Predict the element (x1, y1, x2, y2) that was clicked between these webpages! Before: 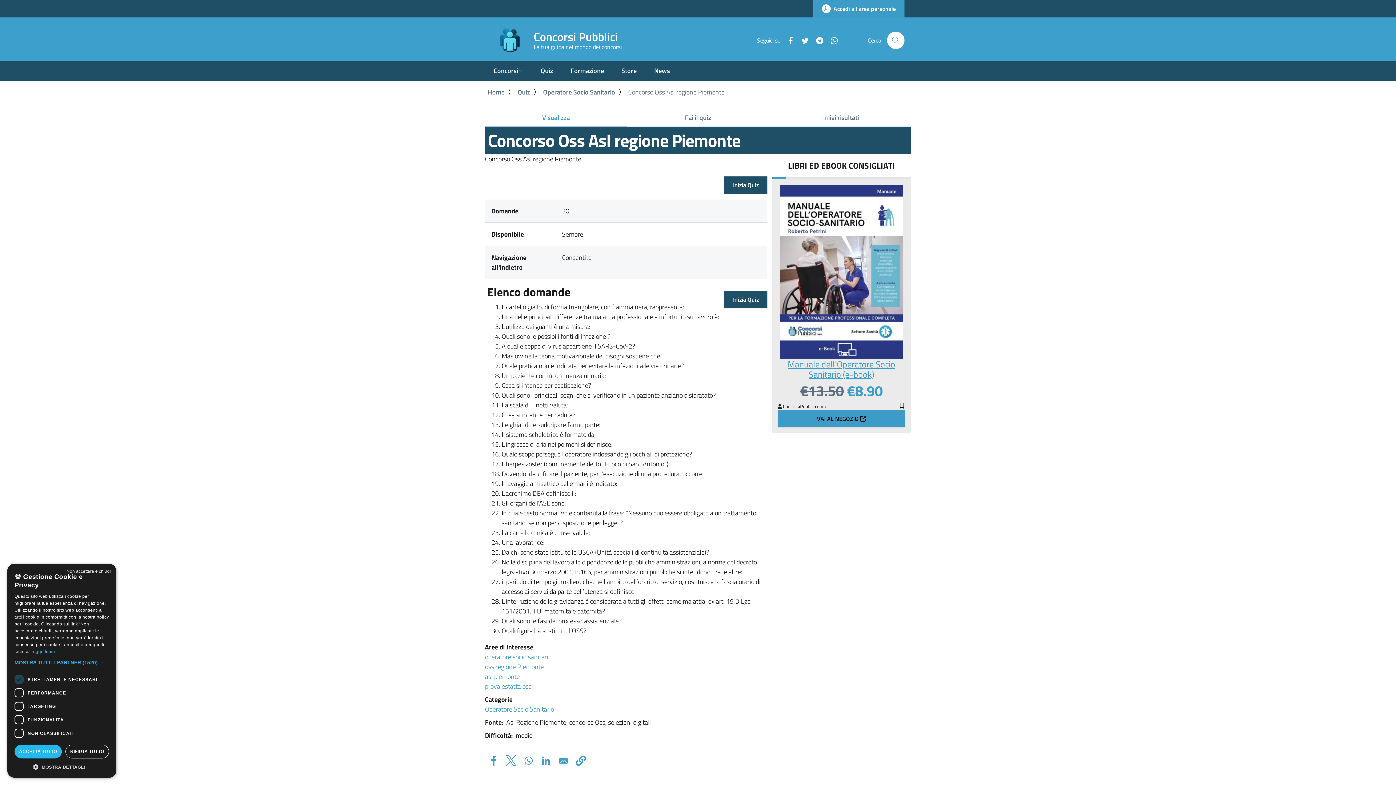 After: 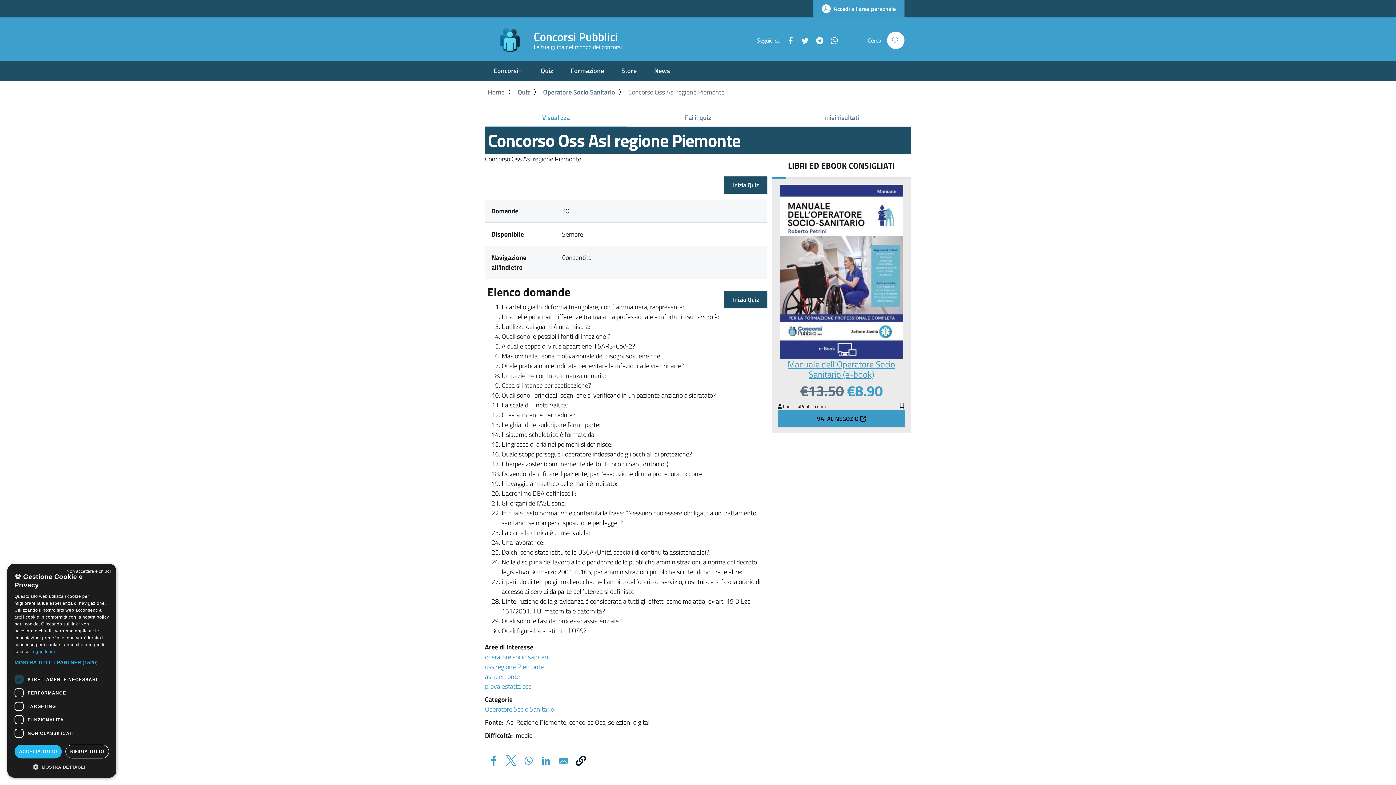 Action: bbox: (573, 753, 588, 768) label: Copied to clipboard